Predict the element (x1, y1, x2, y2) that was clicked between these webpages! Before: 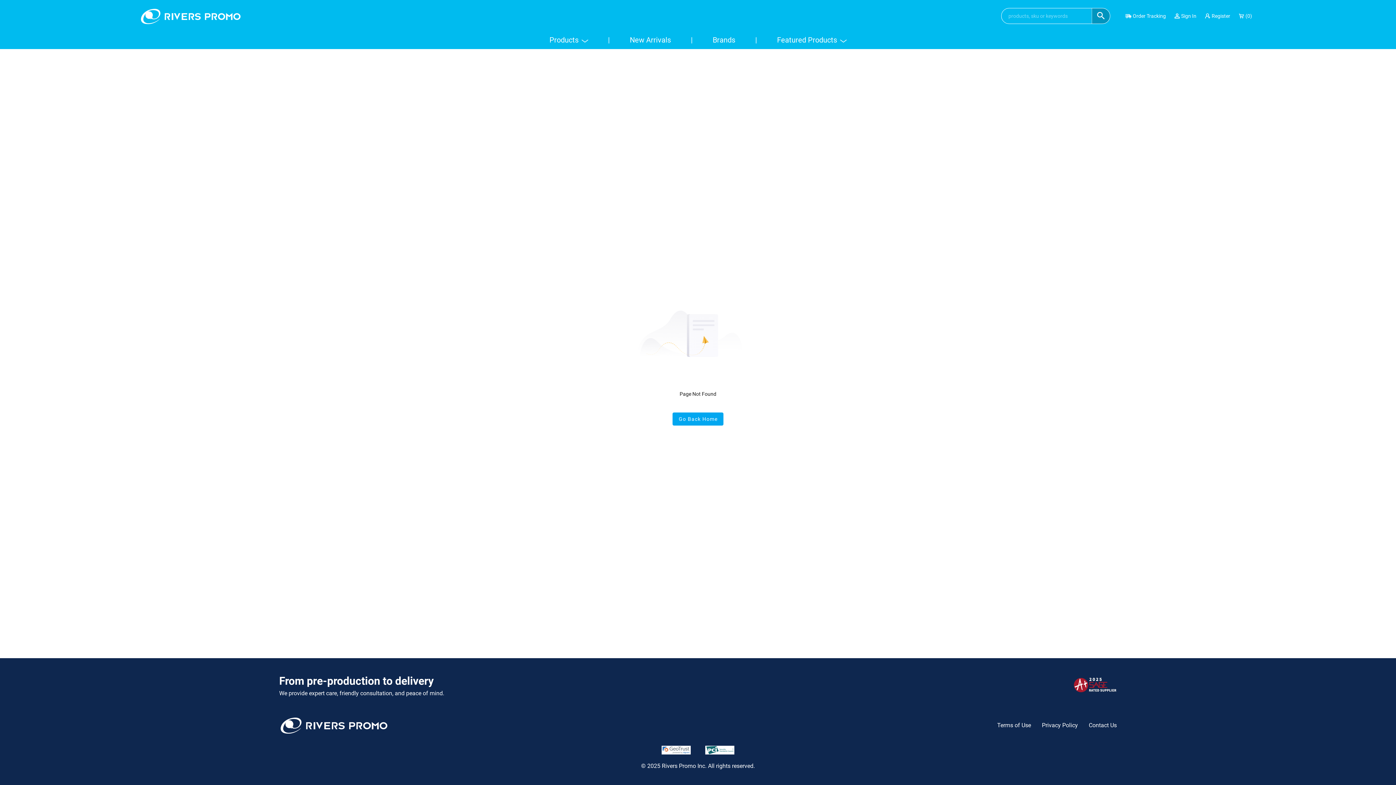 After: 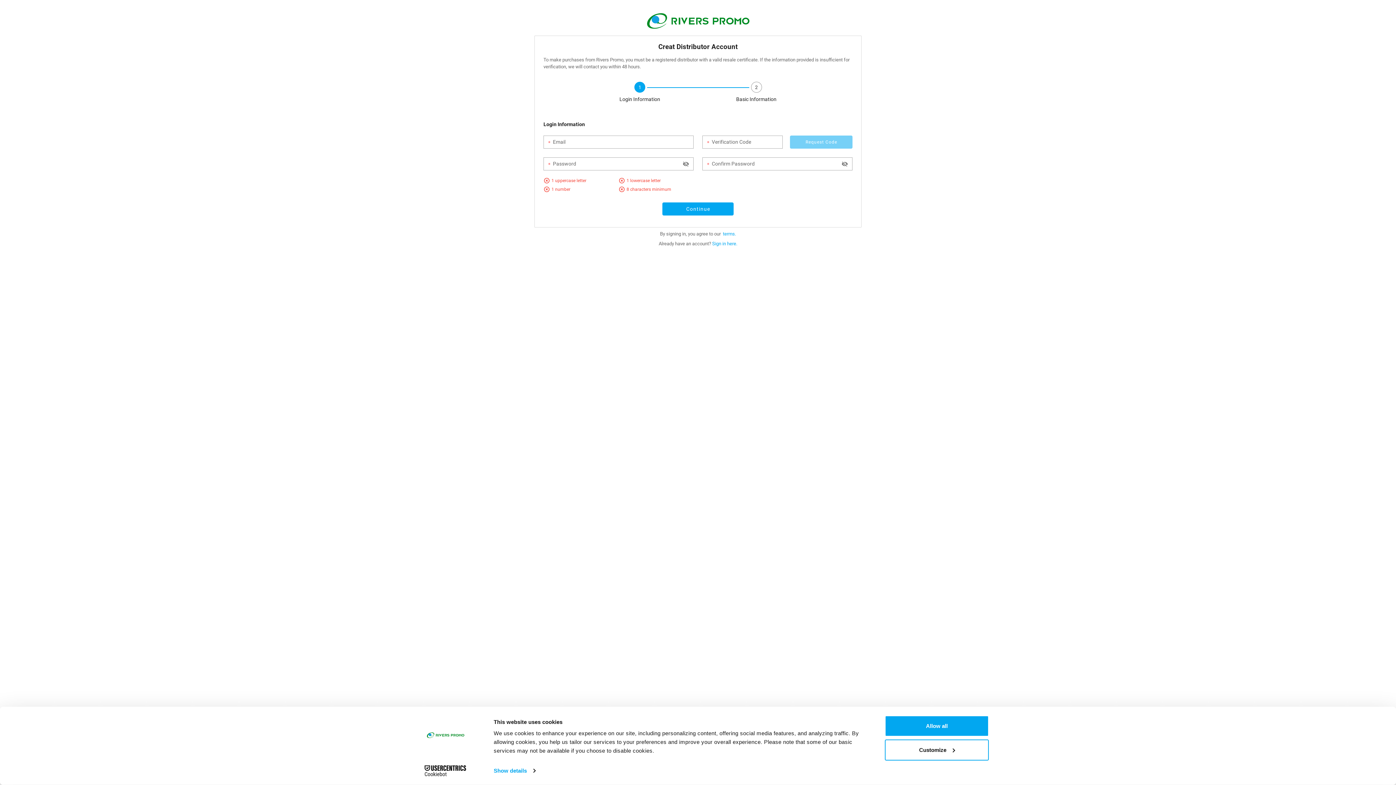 Action: bbox: (1201, 12, 1234, 19) label: Register